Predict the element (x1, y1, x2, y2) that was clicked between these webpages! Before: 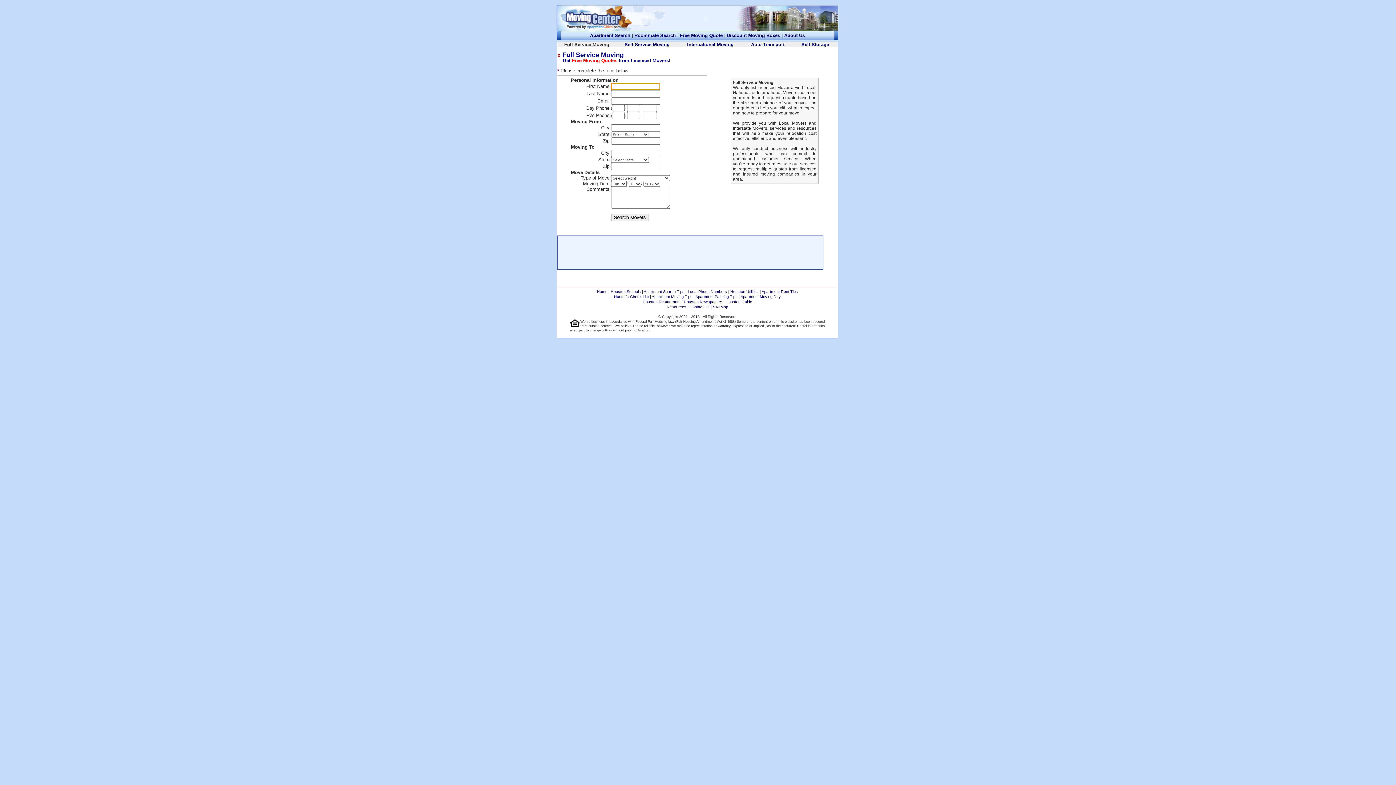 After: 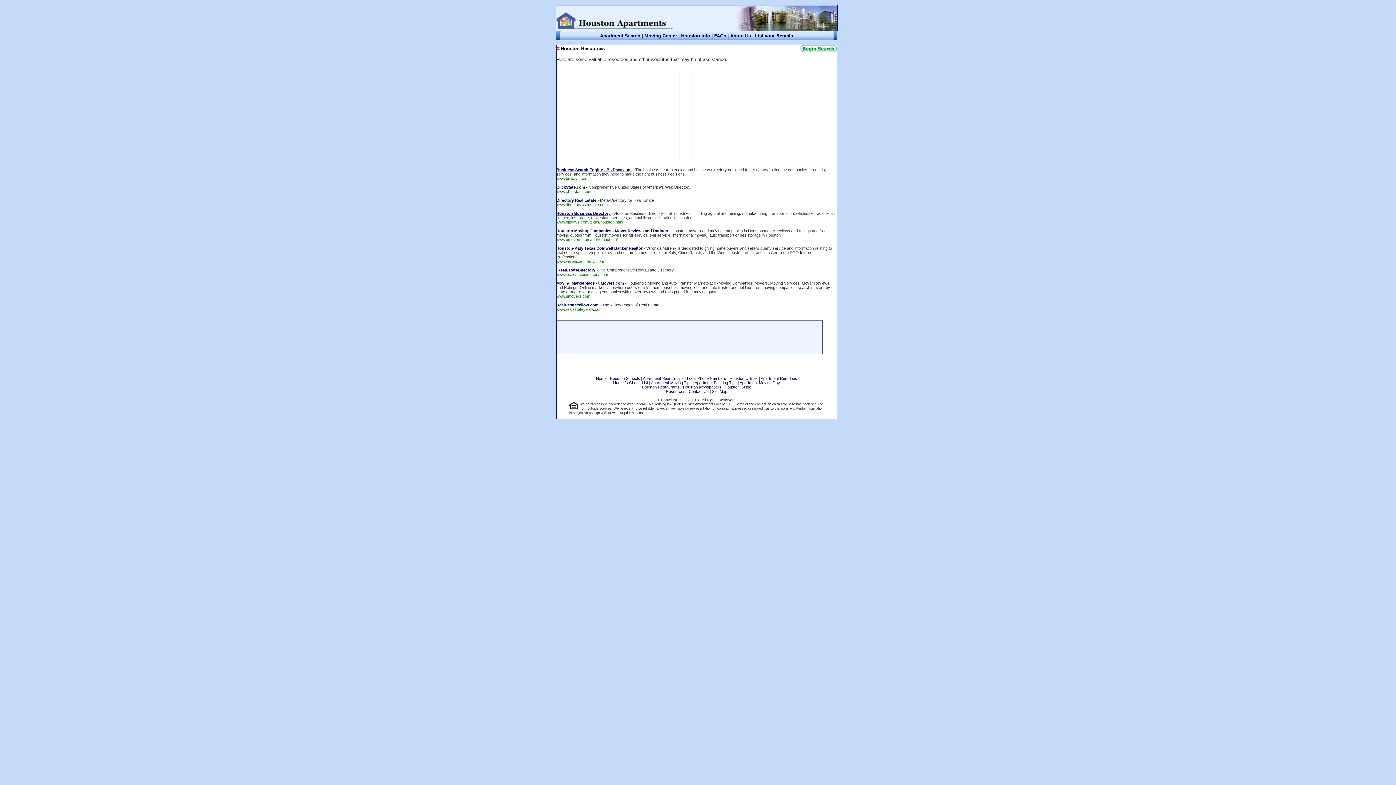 Action: bbox: (666, 304, 686, 309) label: Resources